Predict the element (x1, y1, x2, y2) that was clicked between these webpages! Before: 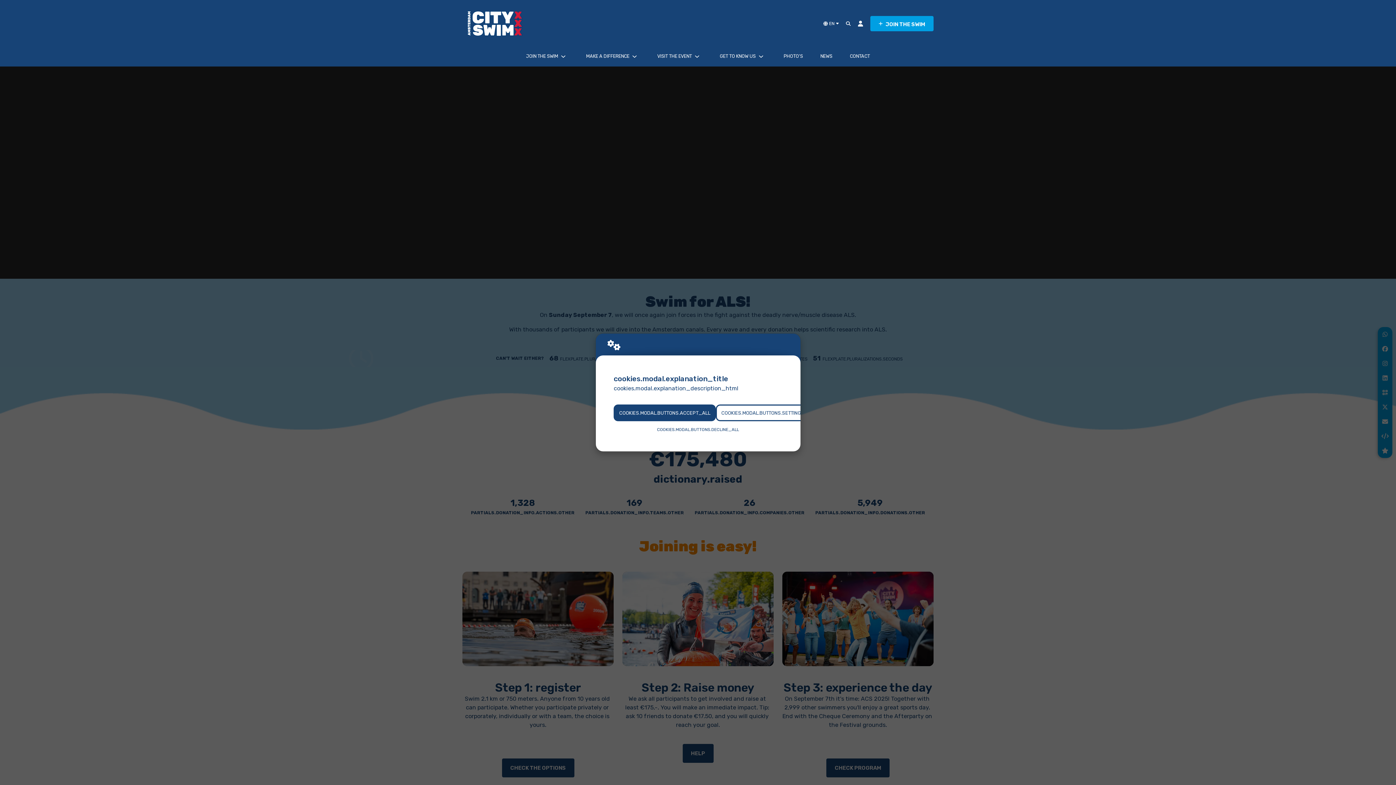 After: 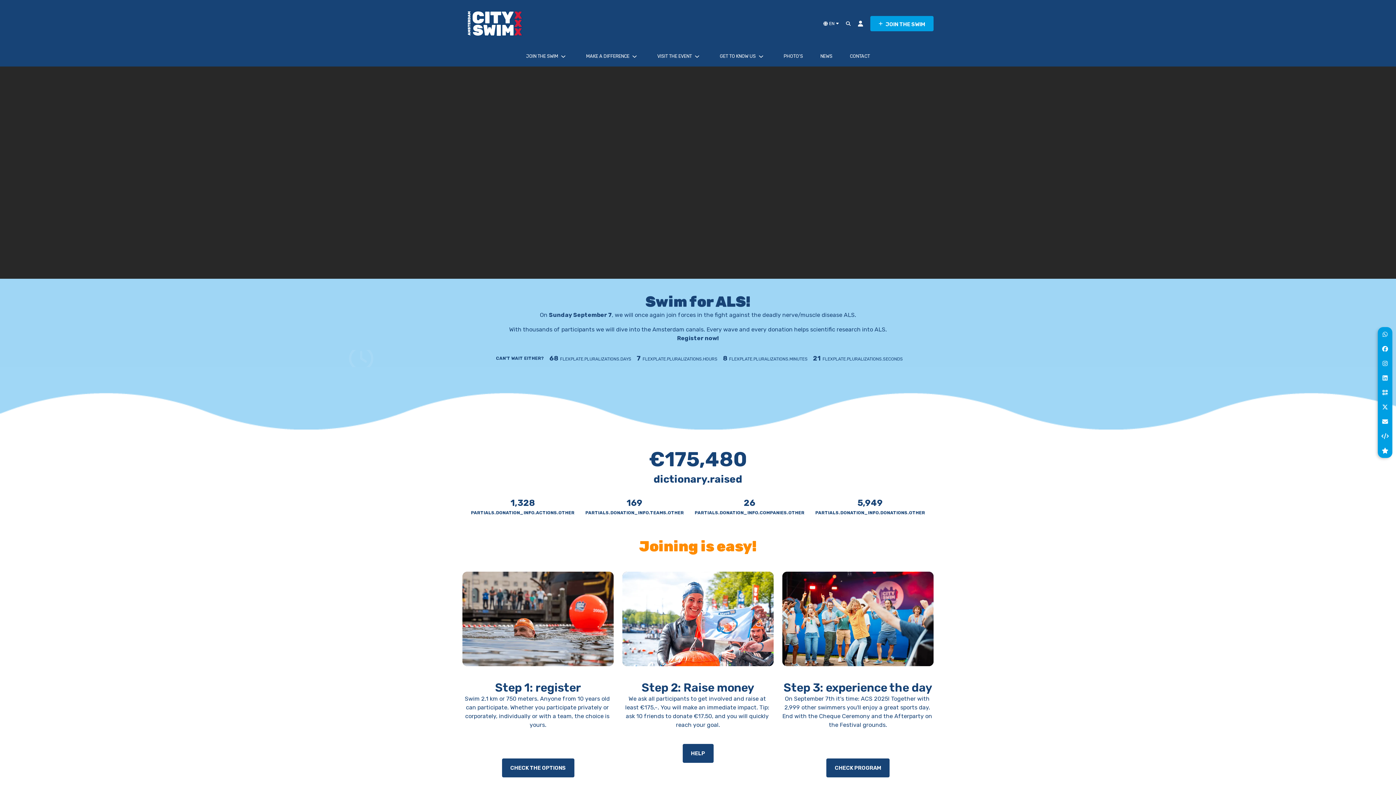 Action: label: COOKIES.MODAL.BUTTONS.ACCEPT_ALL bbox: (613, 404, 716, 421)